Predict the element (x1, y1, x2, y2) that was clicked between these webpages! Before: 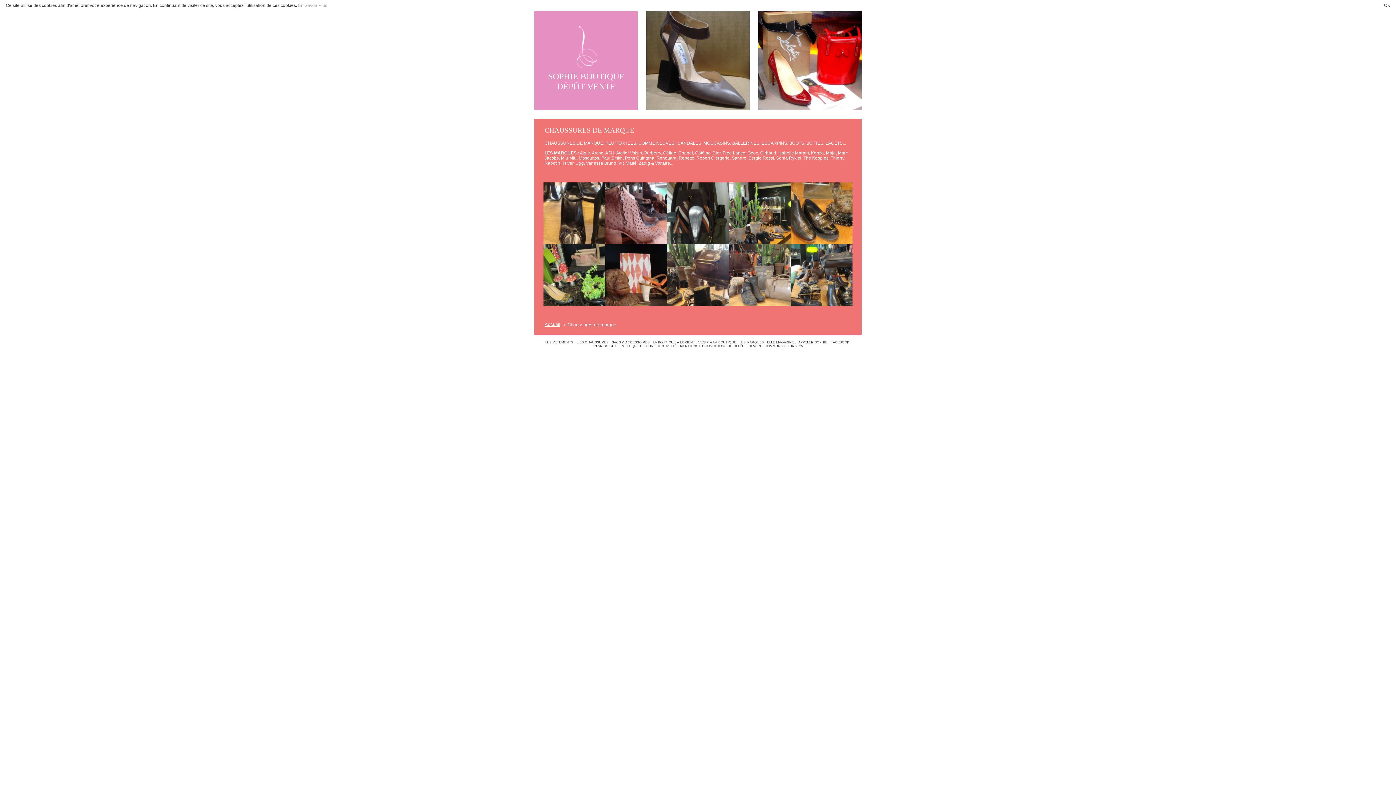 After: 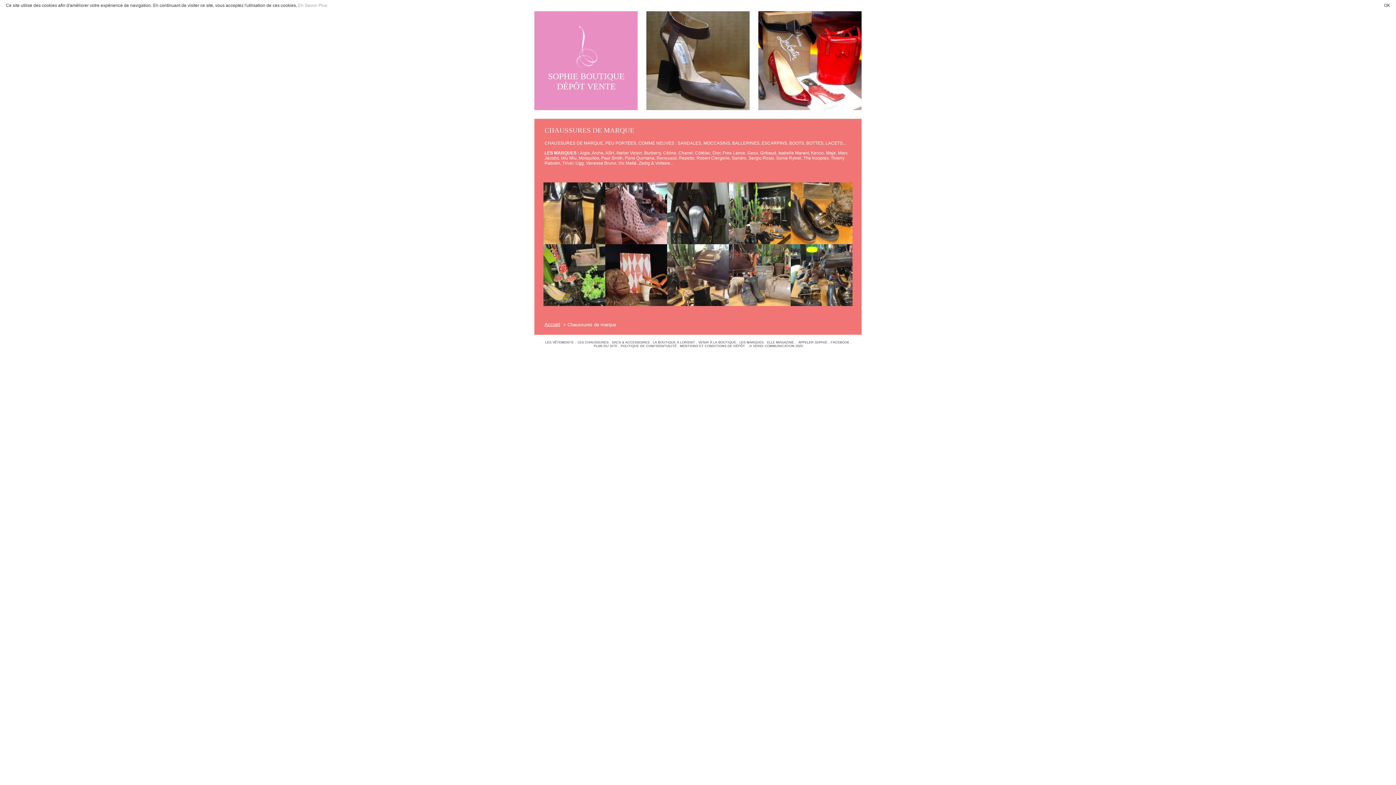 Action: label: En Savoir Plus bbox: (298, 2, 327, 8)